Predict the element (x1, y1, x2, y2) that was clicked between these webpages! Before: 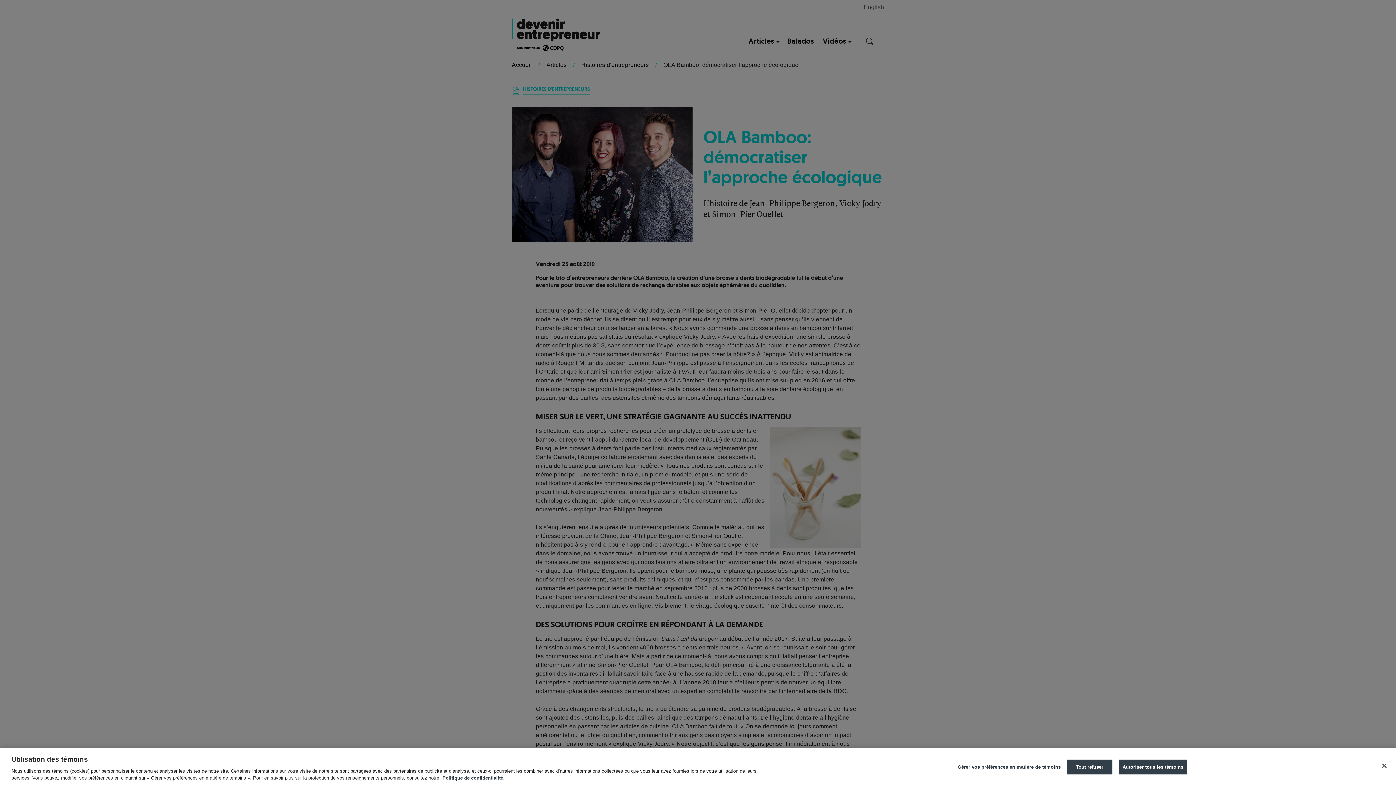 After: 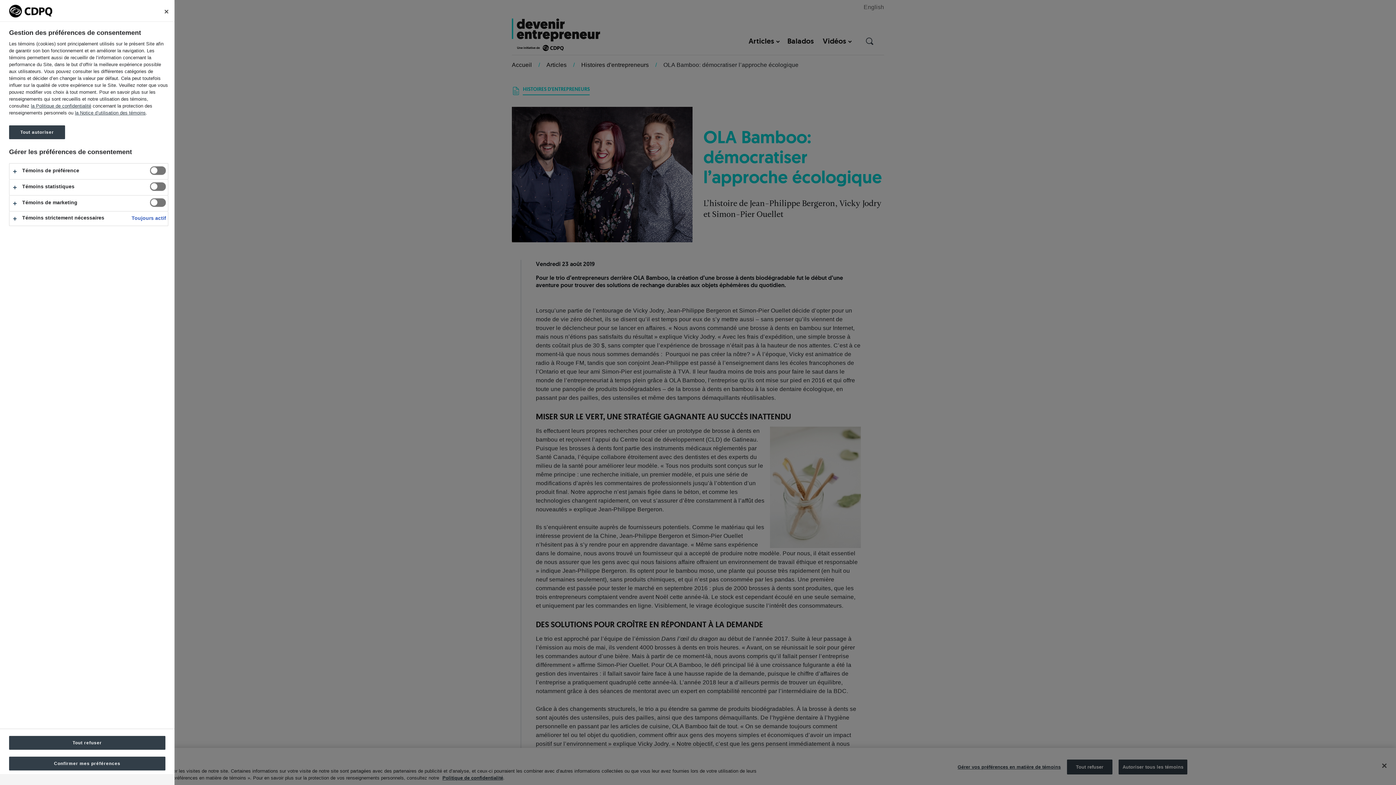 Action: bbox: (957, 760, 1061, 774) label: Gérer vos préférences en matière de témoins